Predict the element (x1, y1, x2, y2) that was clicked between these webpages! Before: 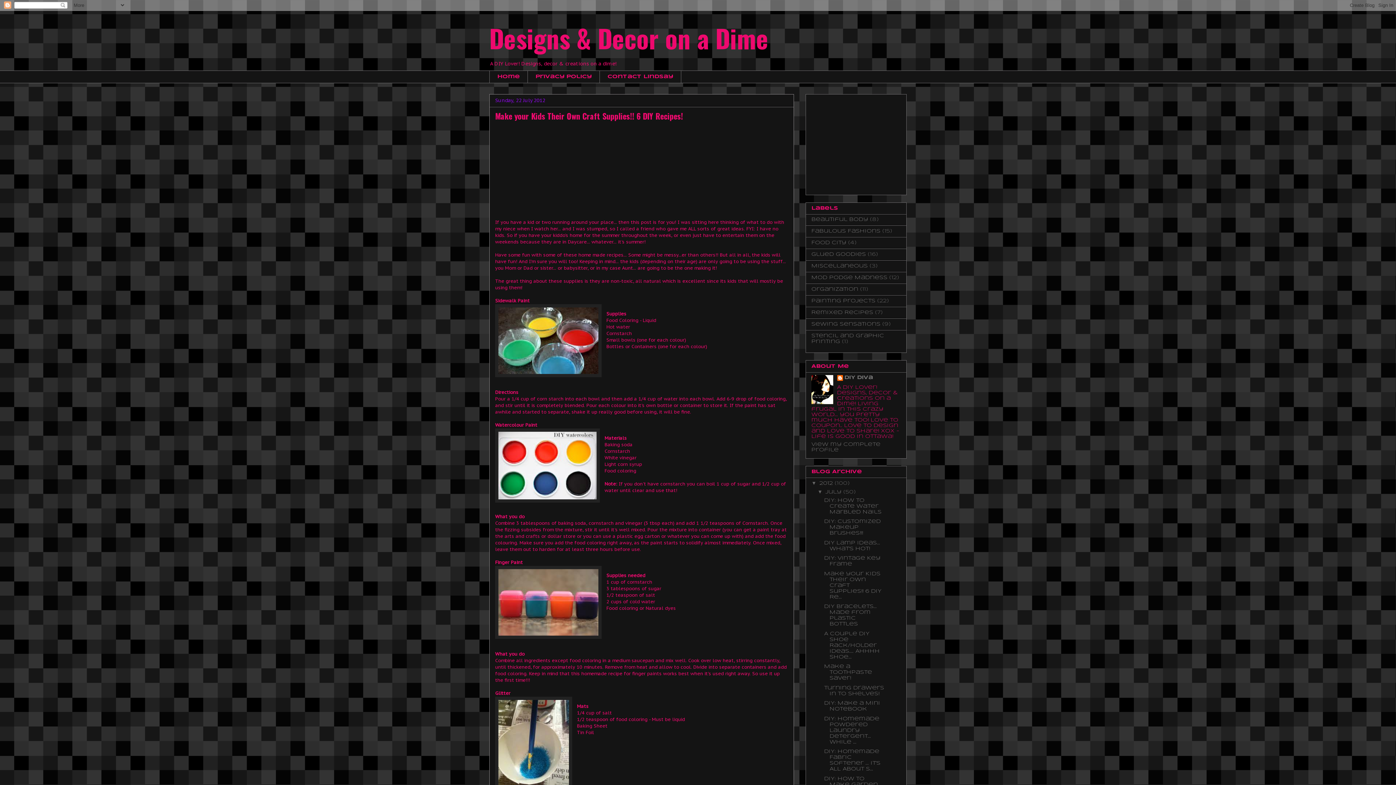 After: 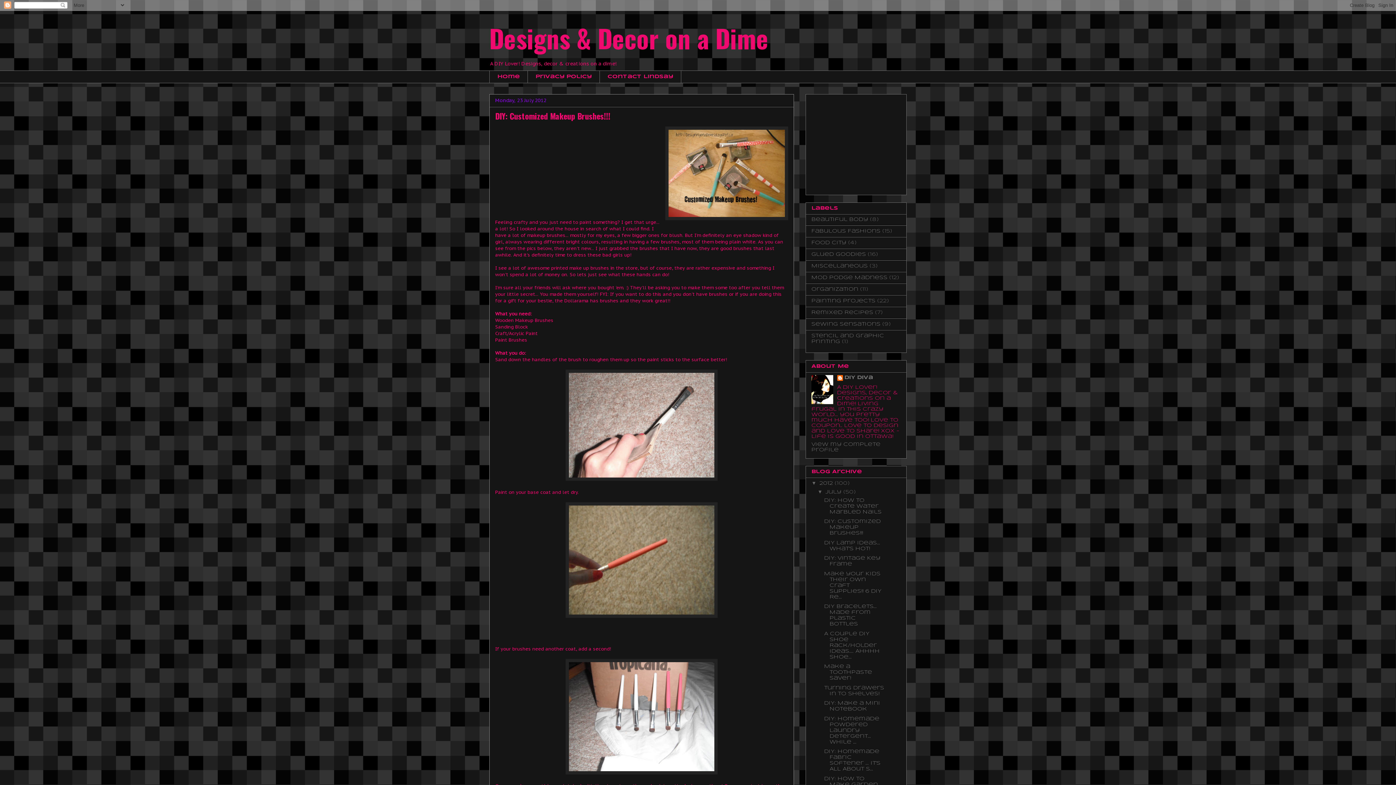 Action: label: DIY: Customized Makeup Brushes!!! bbox: (824, 519, 881, 536)